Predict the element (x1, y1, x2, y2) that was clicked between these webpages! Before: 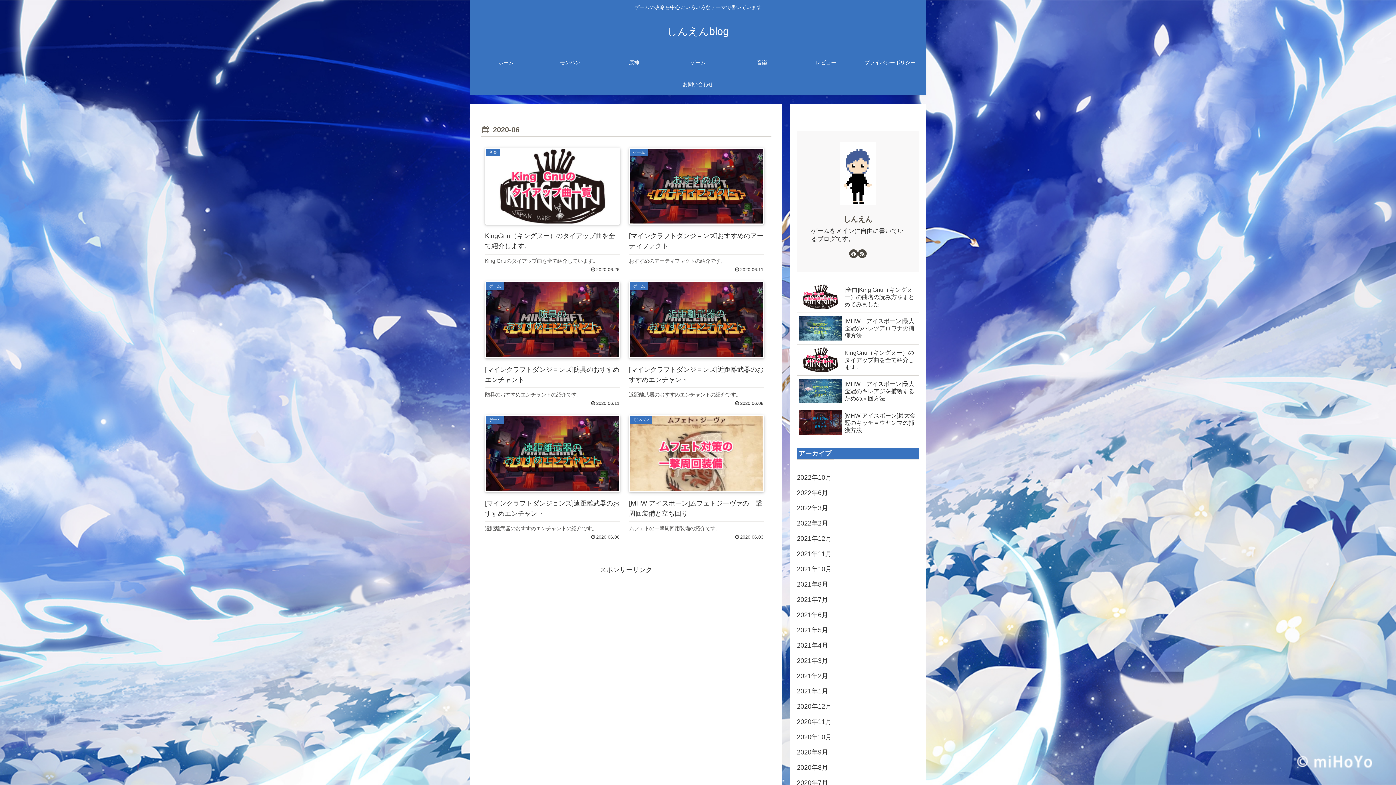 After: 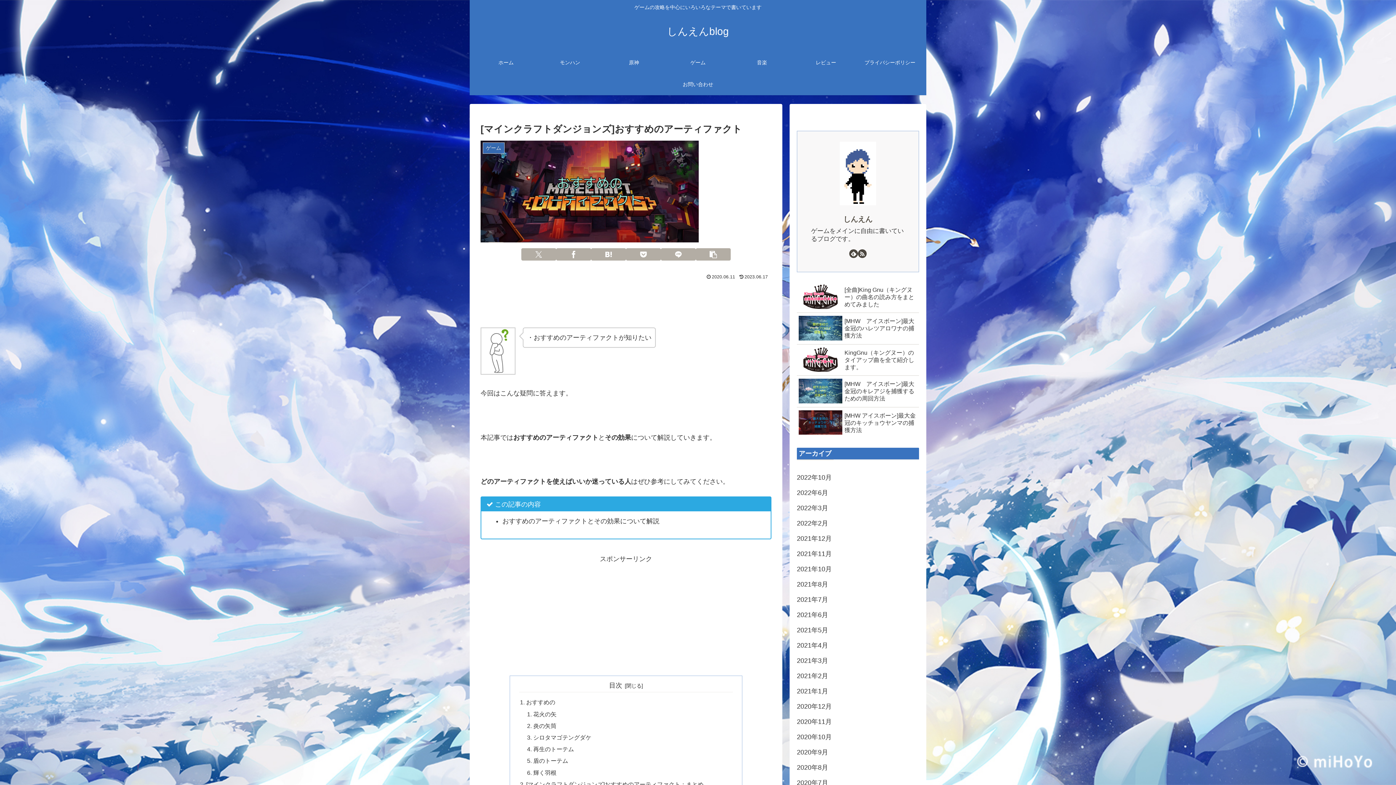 Action: bbox: (624, 143, 768, 276) label: ゲーム
[マインクラフトダンジョンズ]おすすめのアーティファクト
おすすめのアーティファクトの紹介です。
2020.06.11